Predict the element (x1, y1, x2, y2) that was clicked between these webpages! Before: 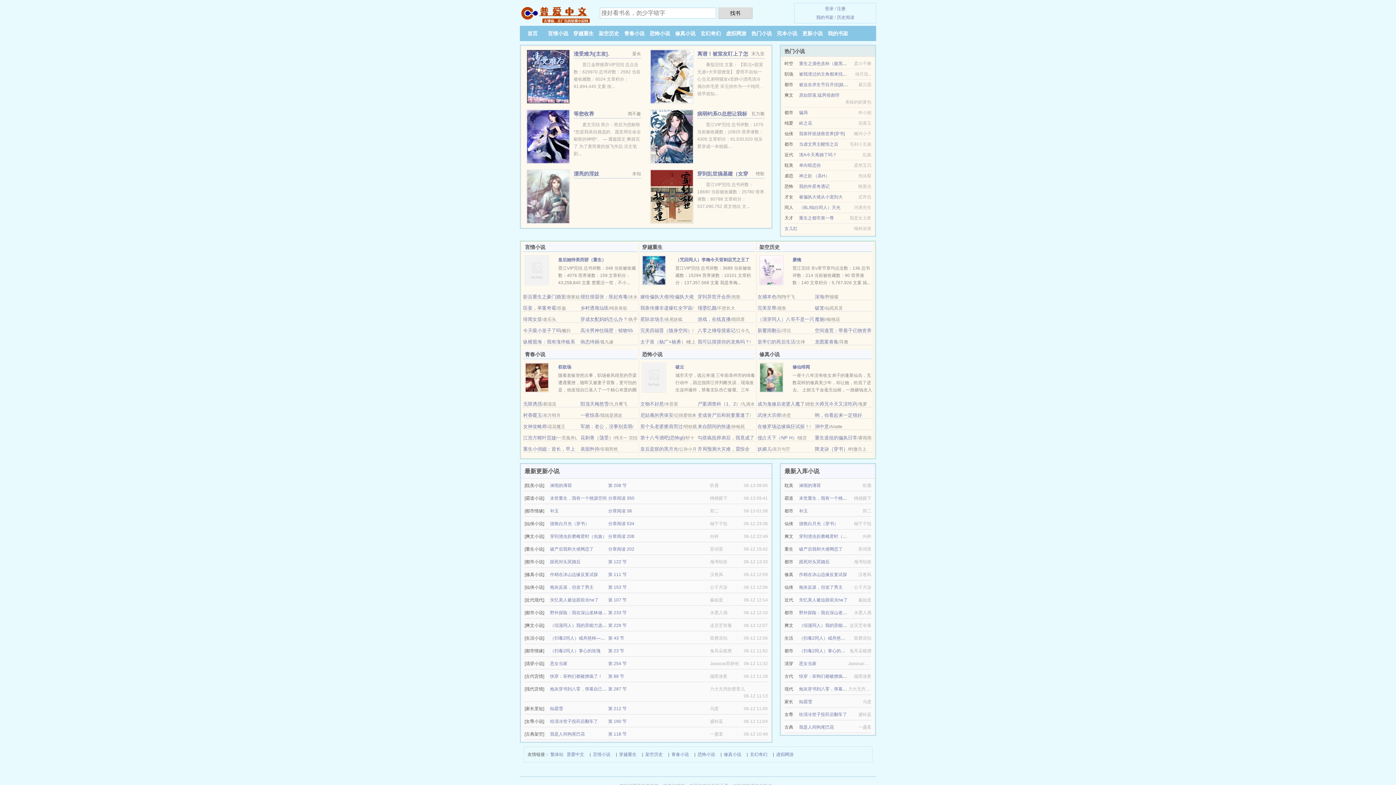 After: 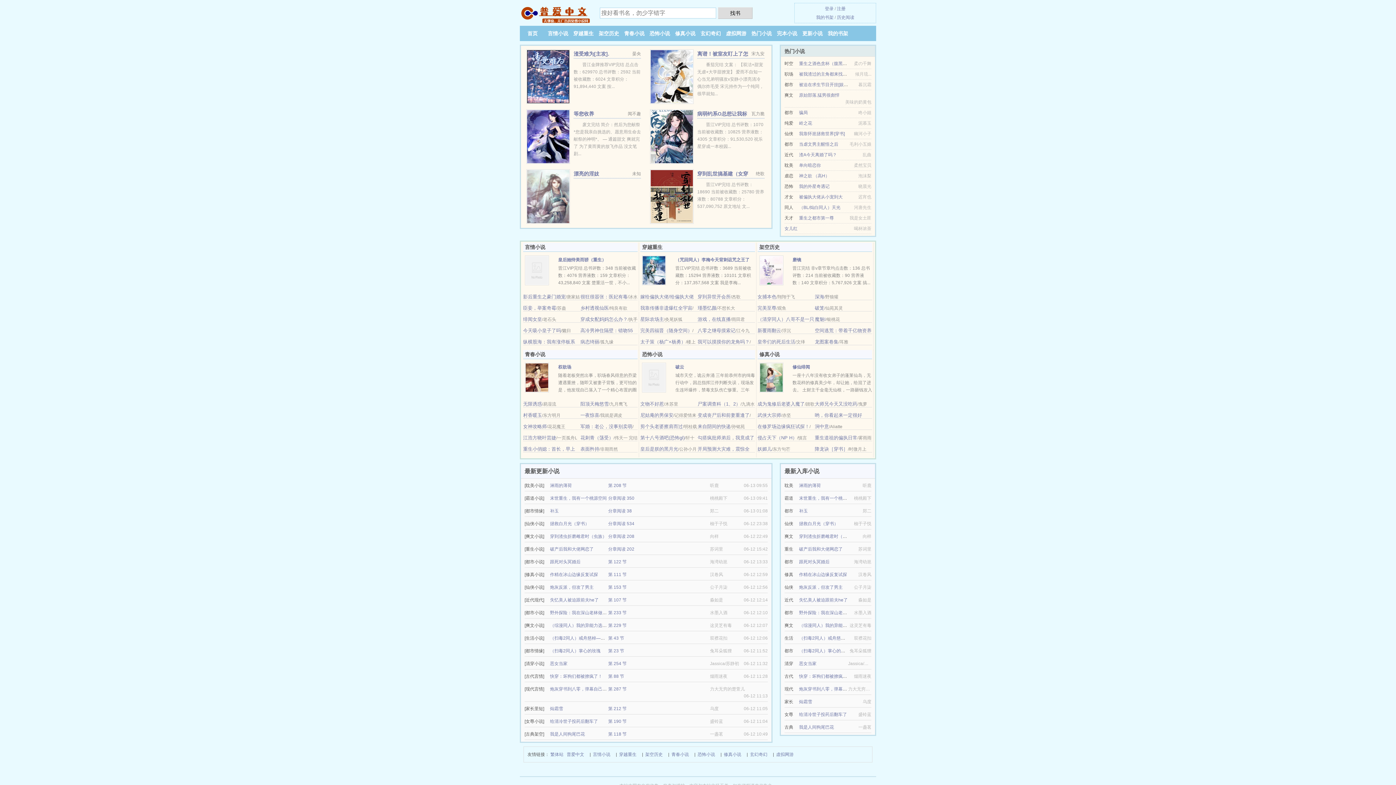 Action: label: 第十八号酒吧(恐怖gl) bbox: (640, 435, 684, 440)